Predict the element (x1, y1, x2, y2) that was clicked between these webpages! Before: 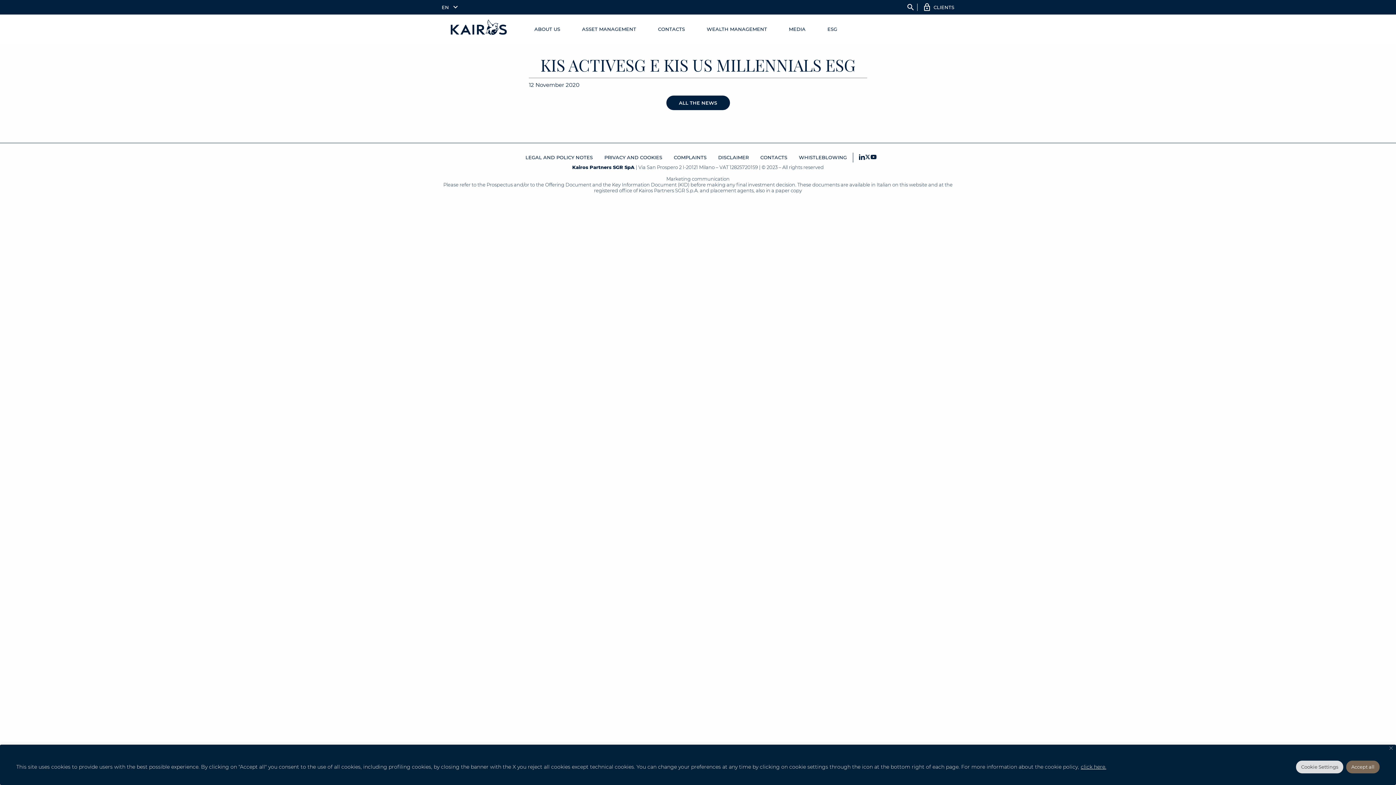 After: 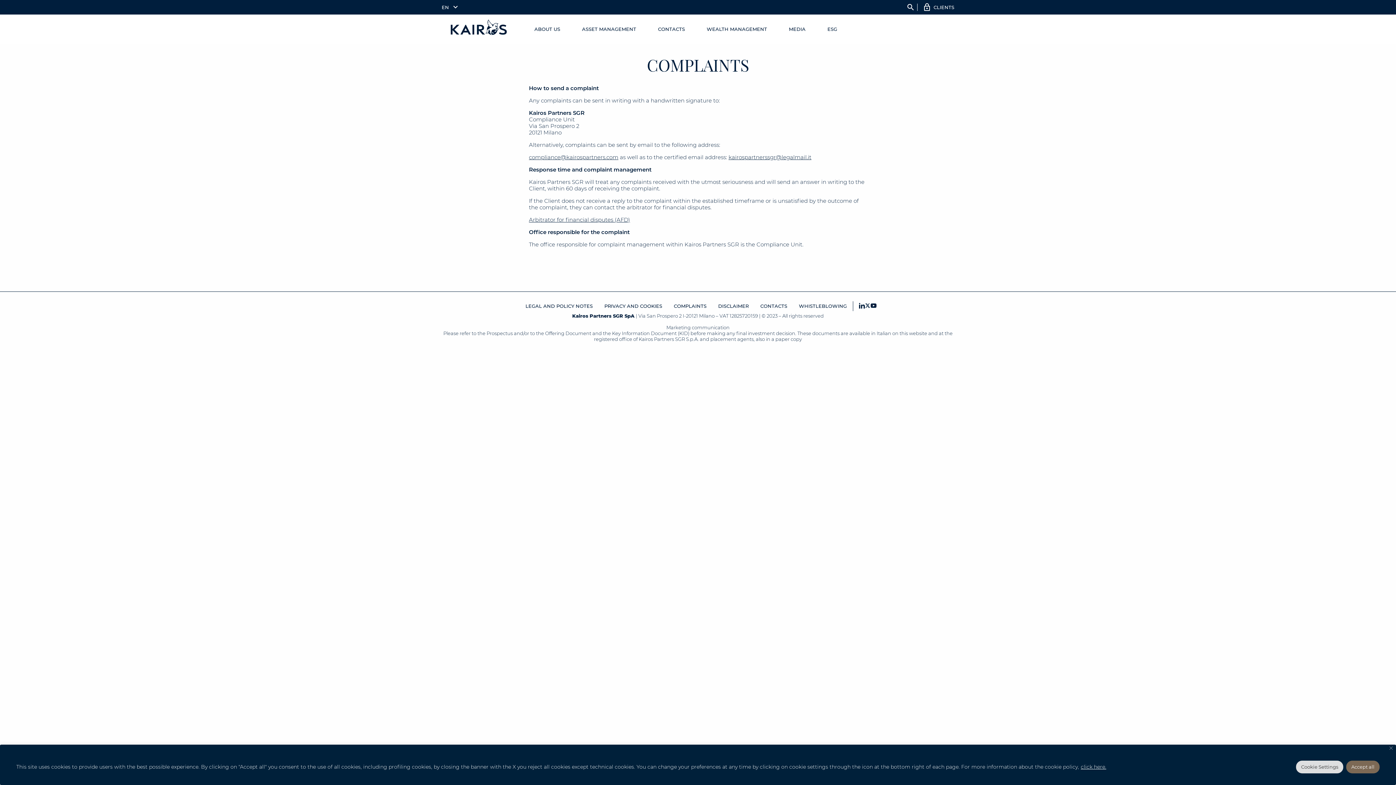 Action: bbox: (668, 150, 712, 164) label: COMPLAINTS